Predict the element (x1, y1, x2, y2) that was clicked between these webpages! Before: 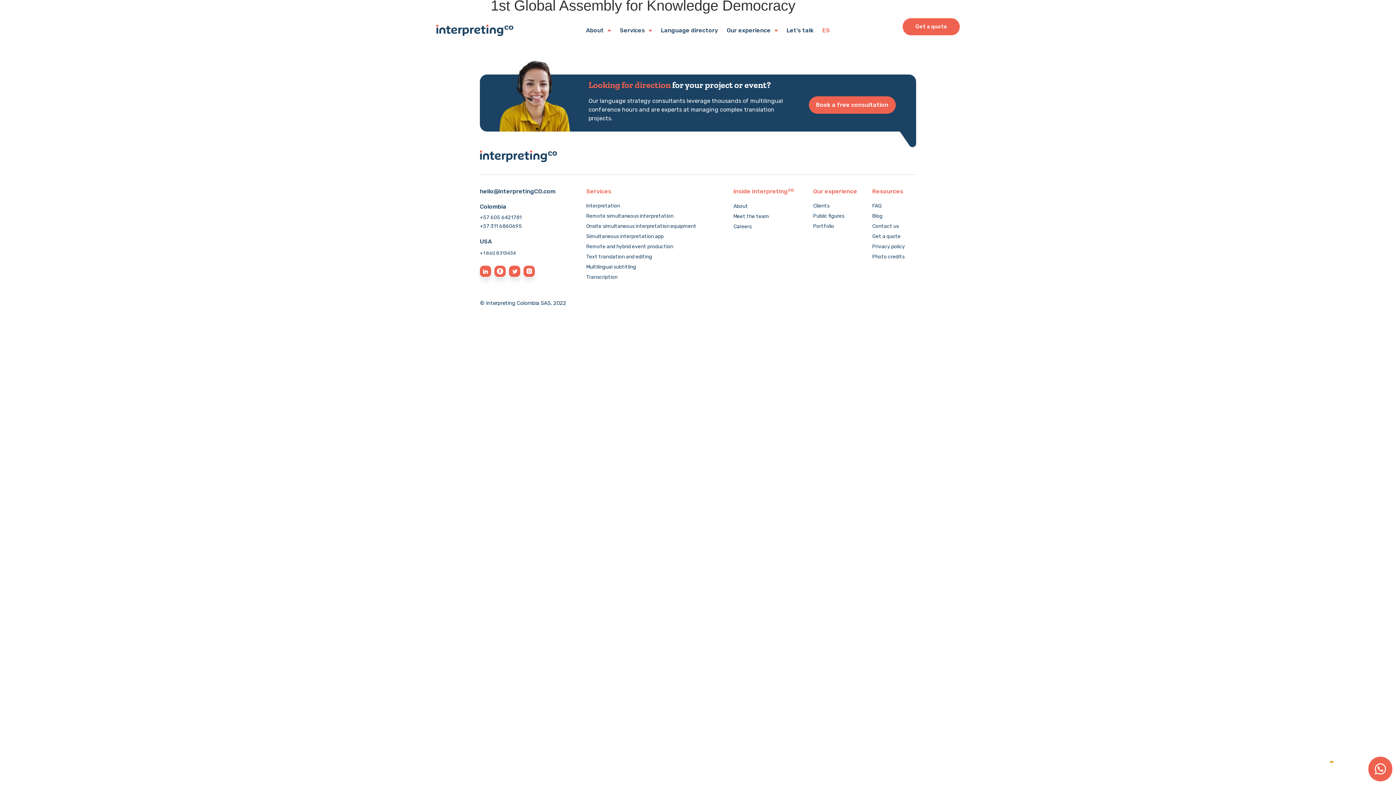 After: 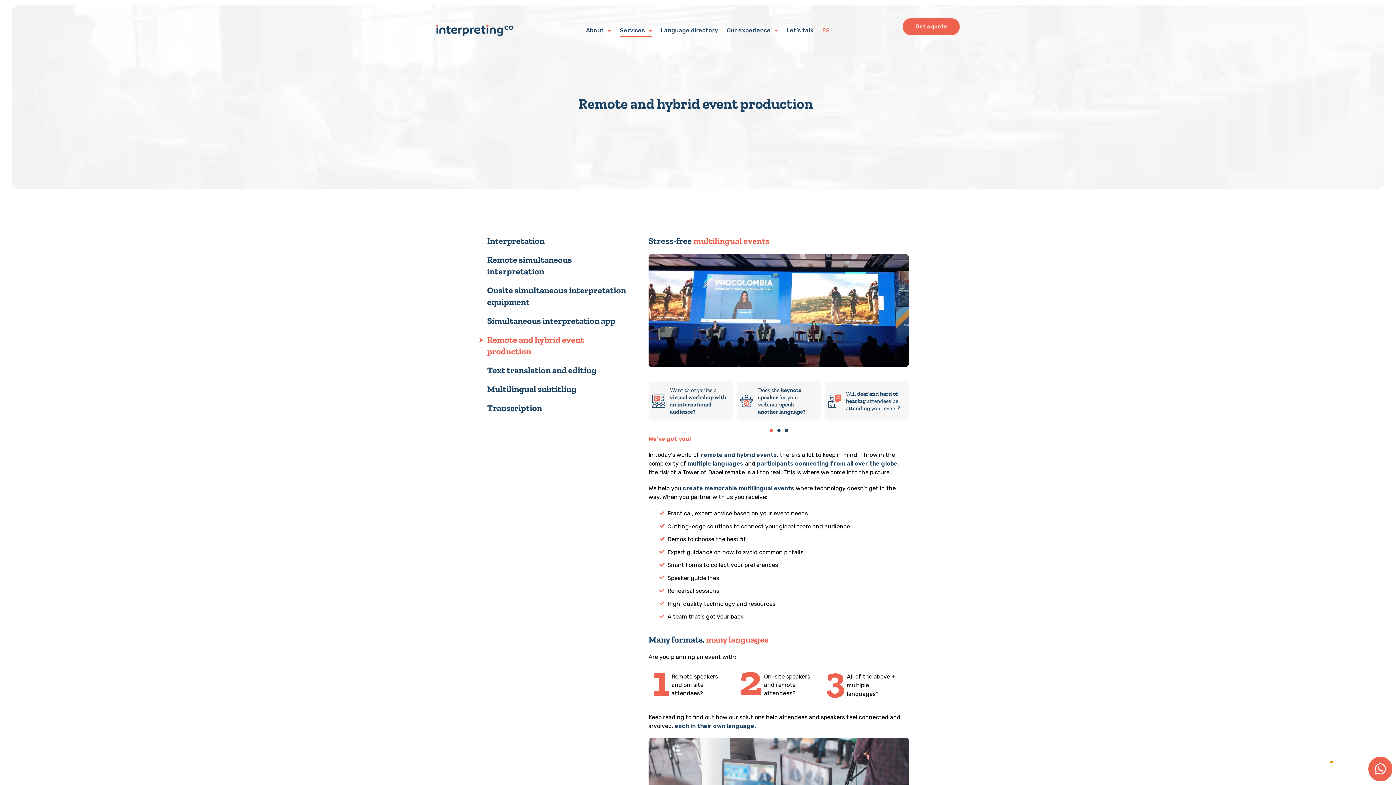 Action: bbox: (586, 241, 698, 251) label: Remote and hybrid event production